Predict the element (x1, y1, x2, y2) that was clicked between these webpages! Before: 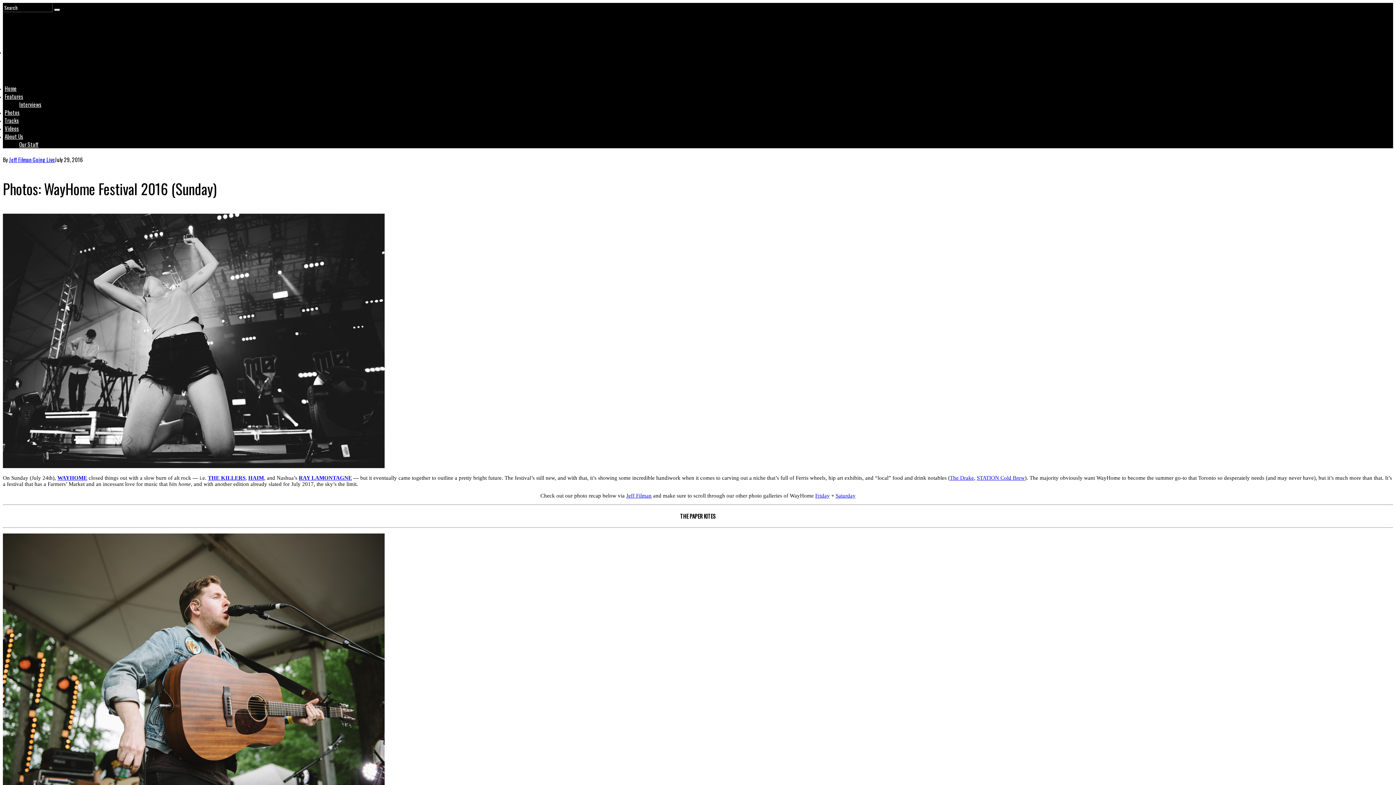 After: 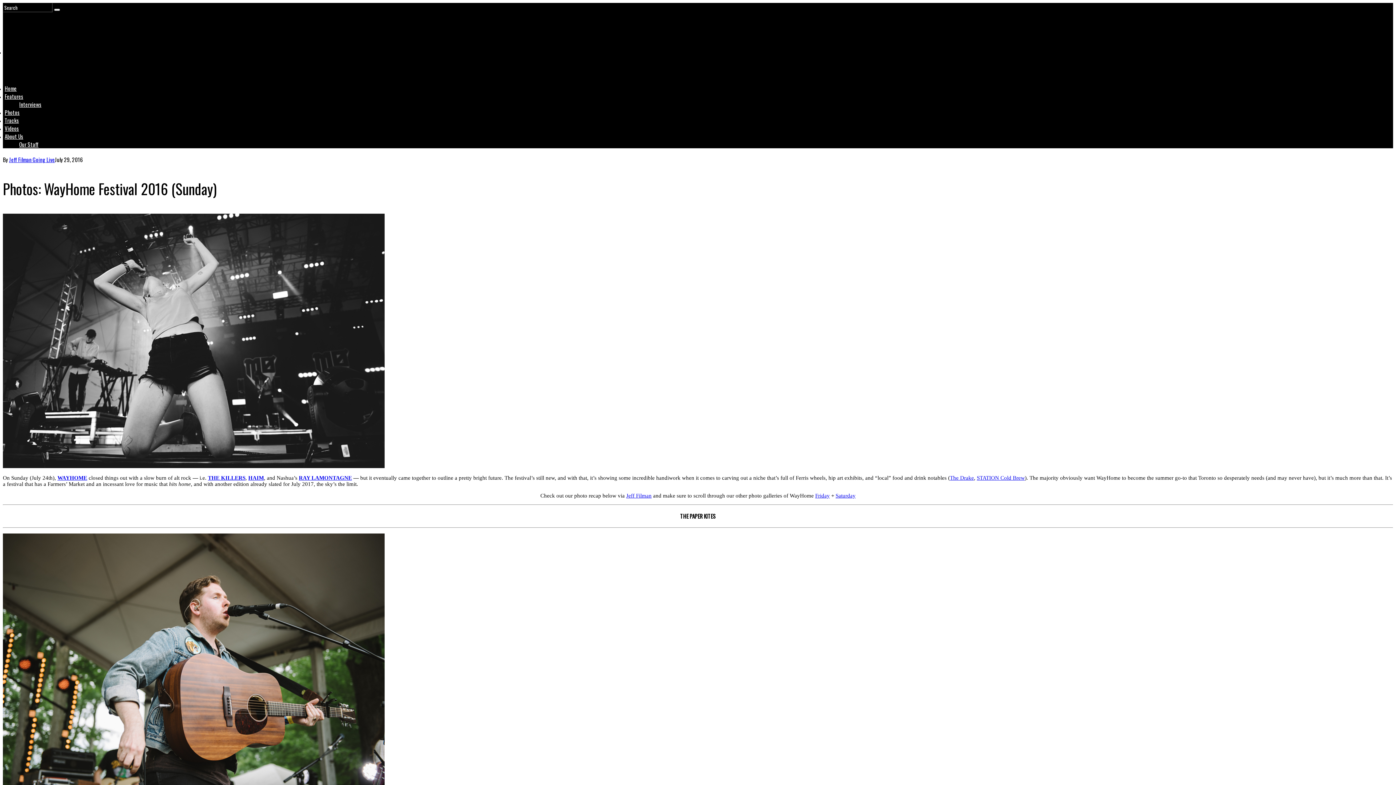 Action: bbox: (815, 492, 830, 498) label: Friday